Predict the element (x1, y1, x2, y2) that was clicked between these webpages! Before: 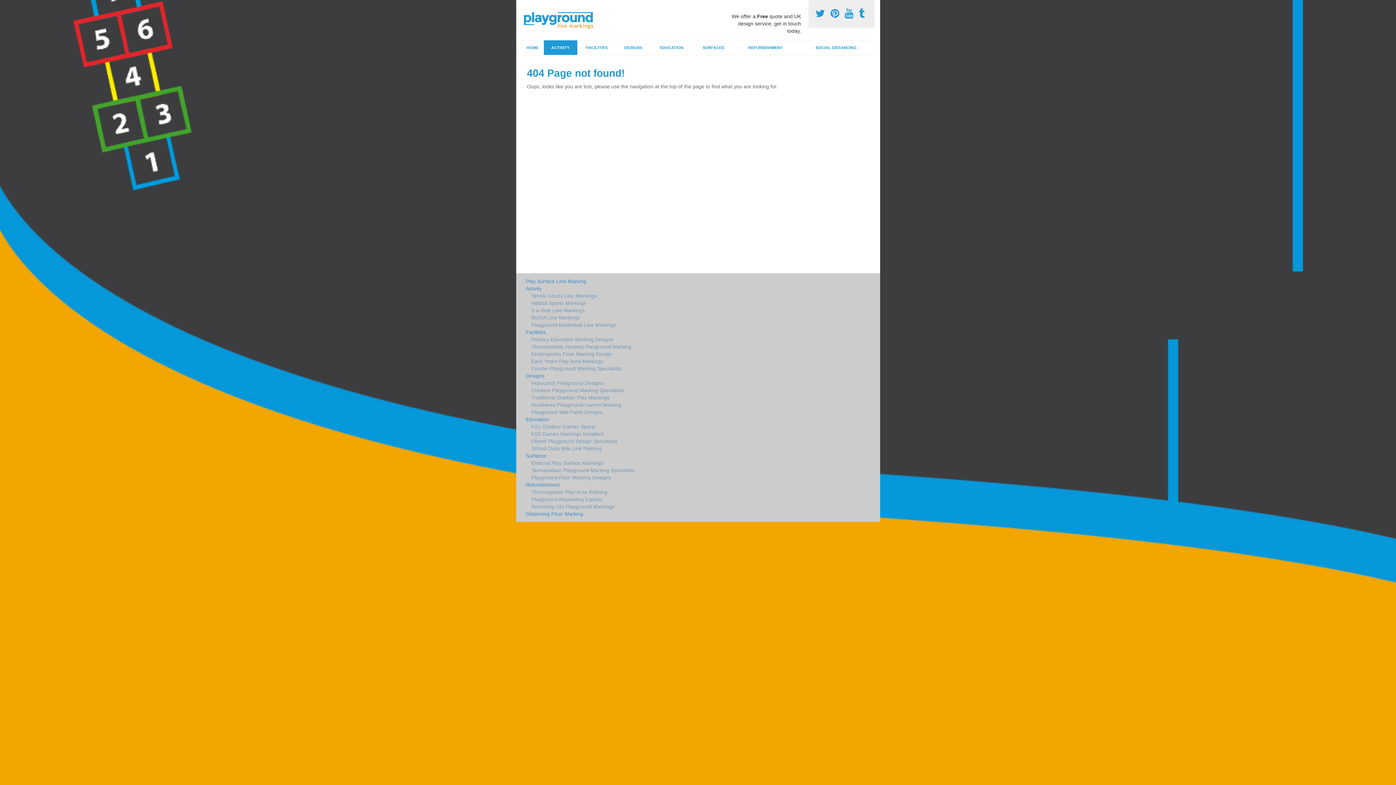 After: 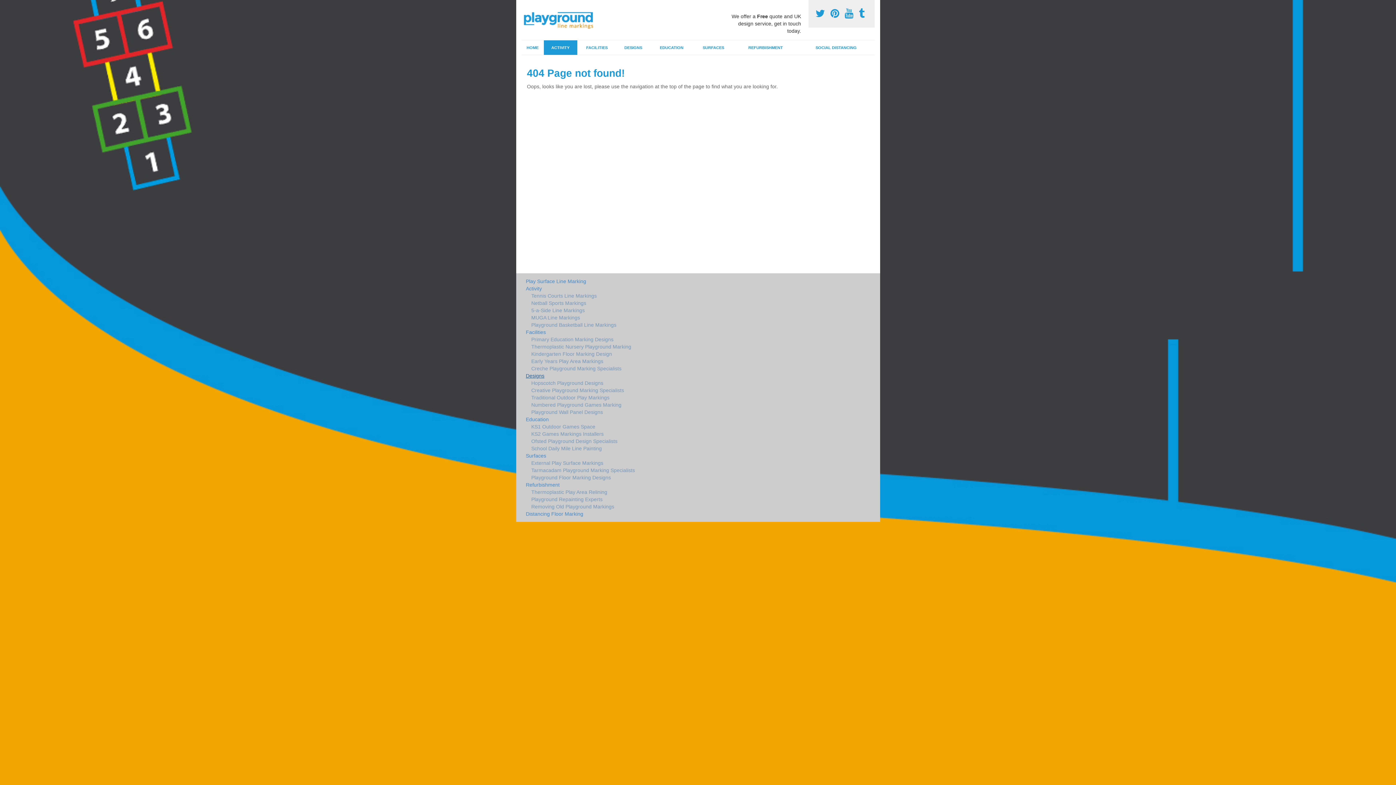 Action: bbox: (526, 372, 751, 379) label: Designs